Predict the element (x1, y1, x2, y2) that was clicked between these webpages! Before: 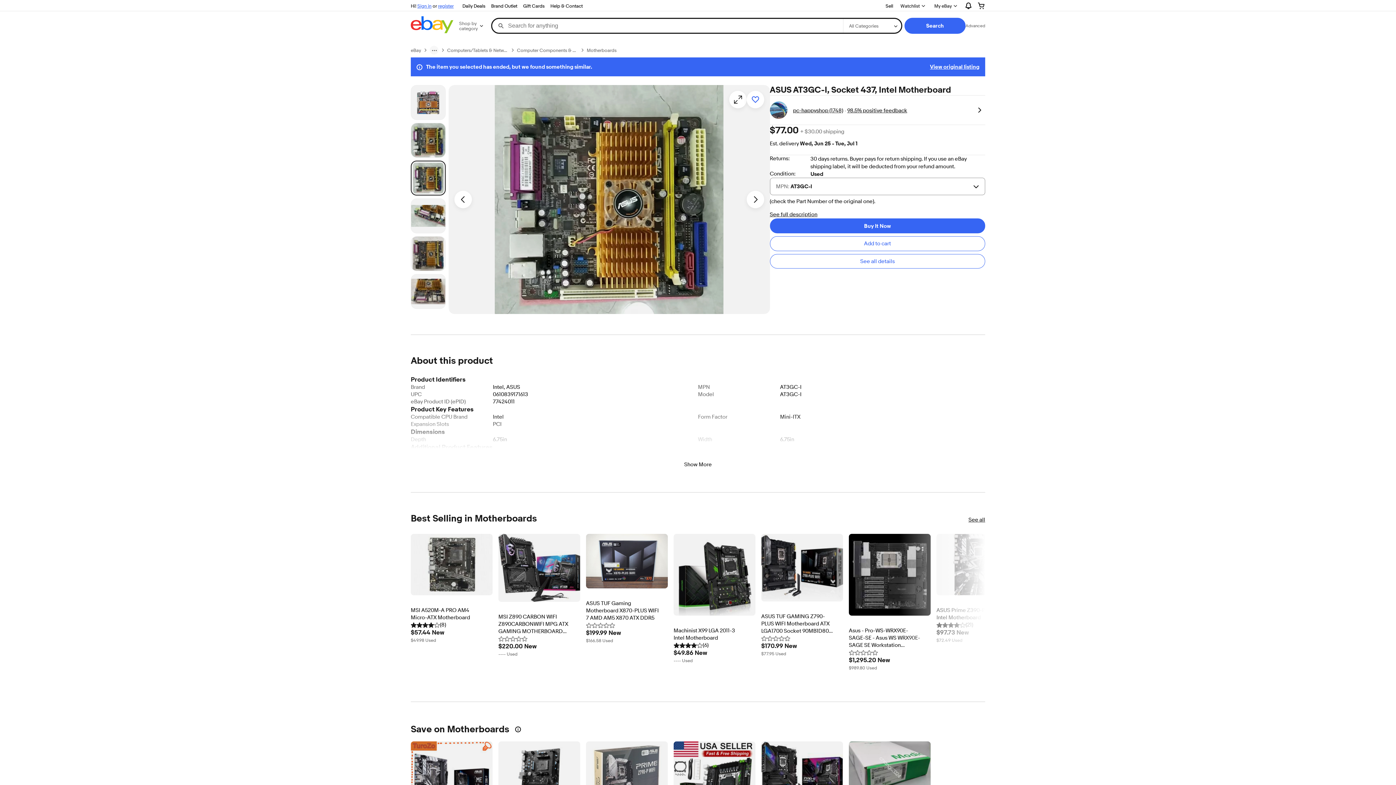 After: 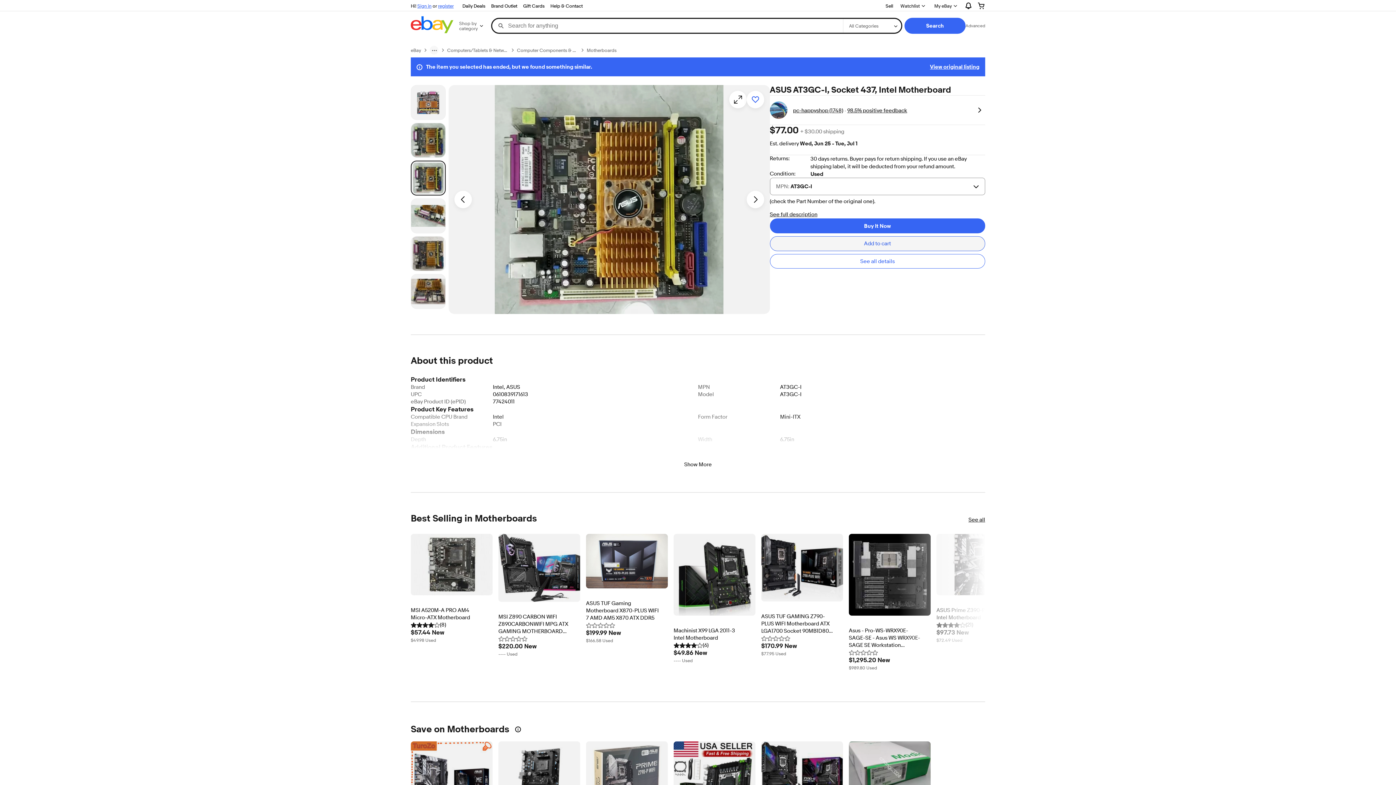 Action: bbox: (770, 236, 985, 251) label: Add to cart